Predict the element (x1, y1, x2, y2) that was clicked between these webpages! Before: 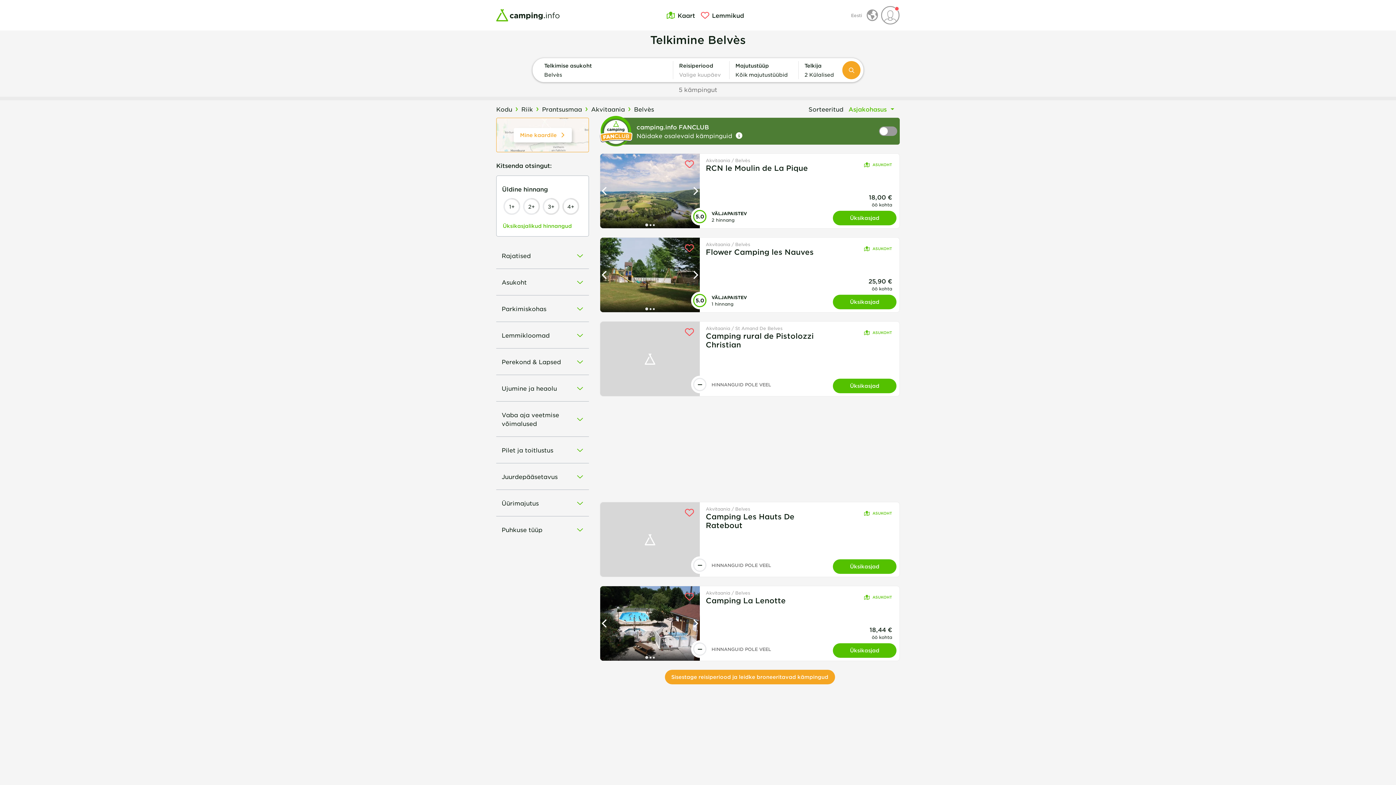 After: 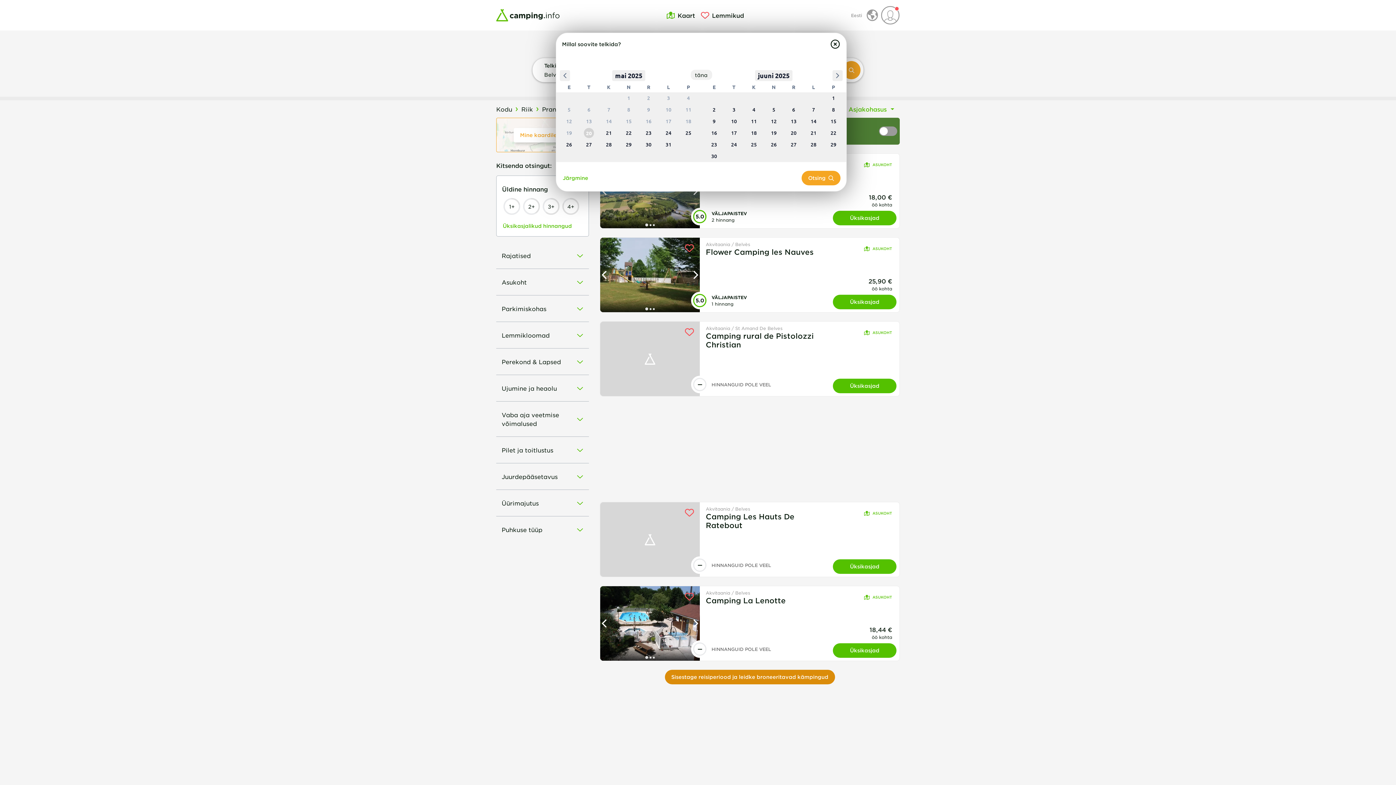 Action: bbox: (664, 670, 835, 684) label: Sisestage reisiperiood ja leidke broneeritavad kämpingud